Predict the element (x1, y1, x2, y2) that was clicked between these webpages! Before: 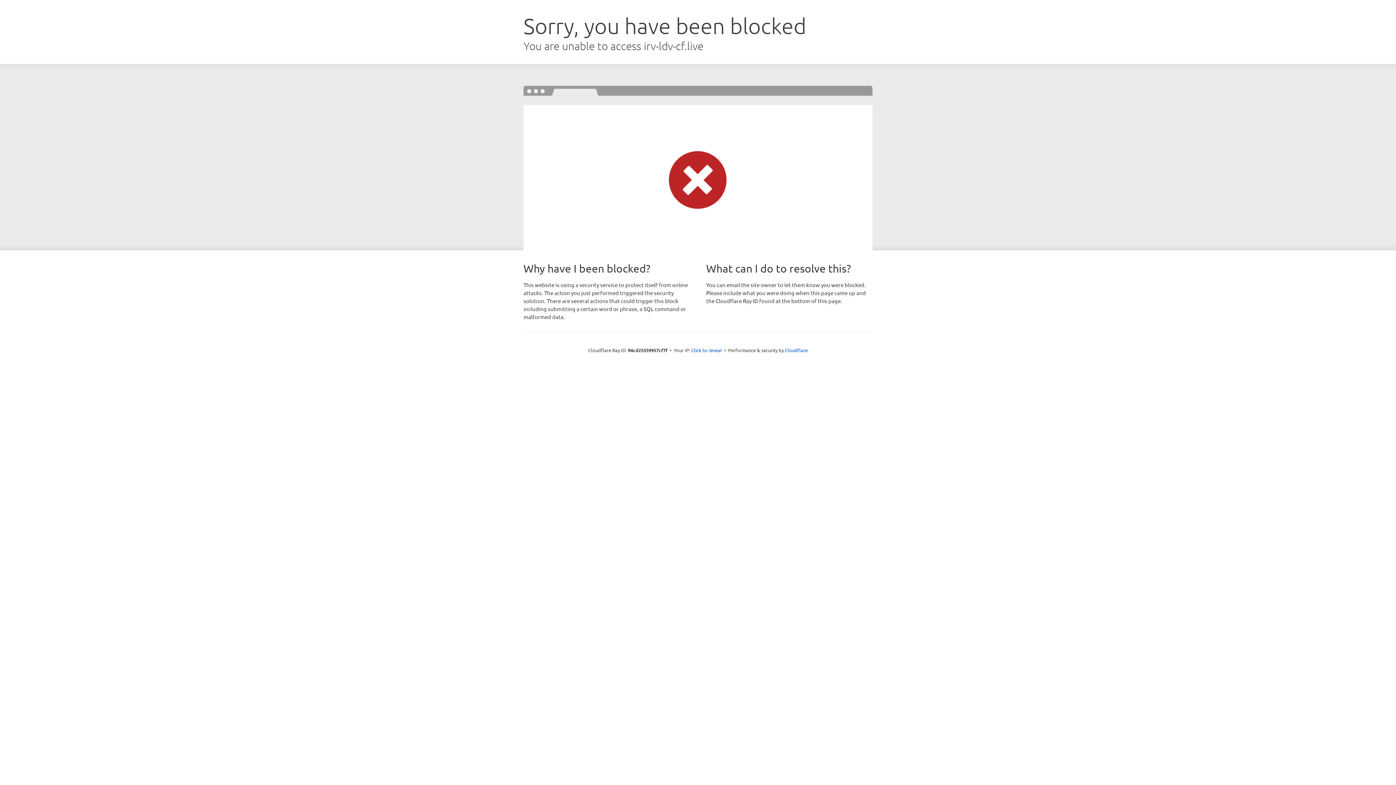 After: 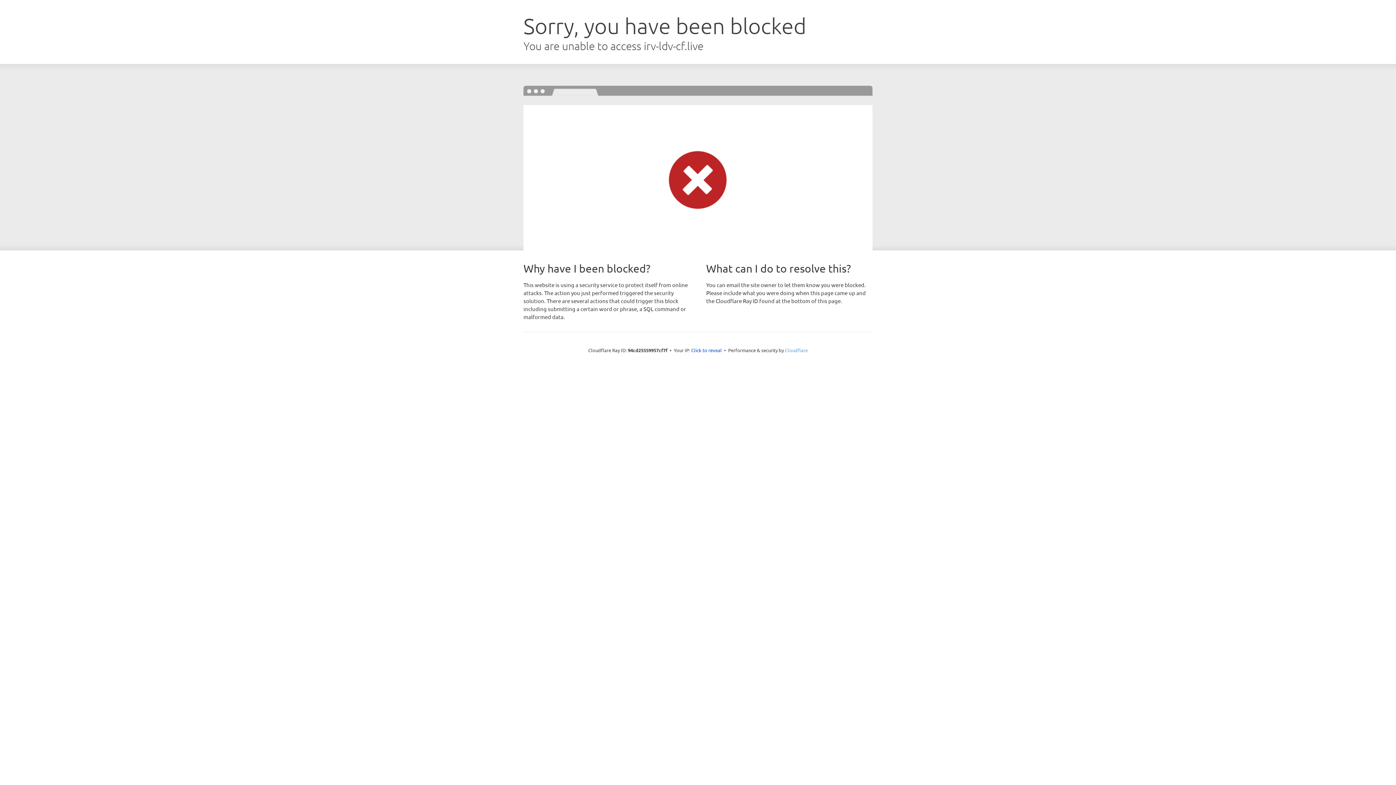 Action: bbox: (785, 347, 808, 353) label: Cloudflare